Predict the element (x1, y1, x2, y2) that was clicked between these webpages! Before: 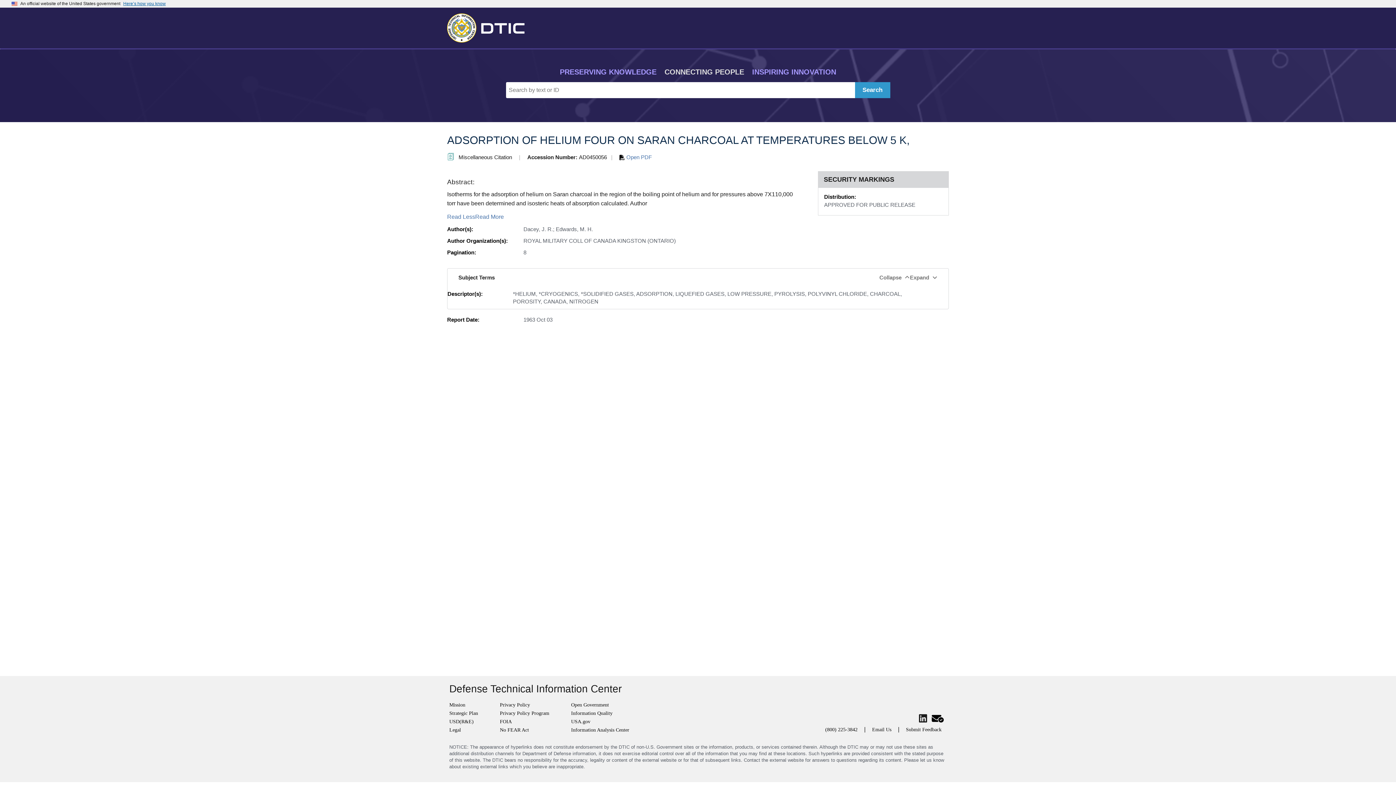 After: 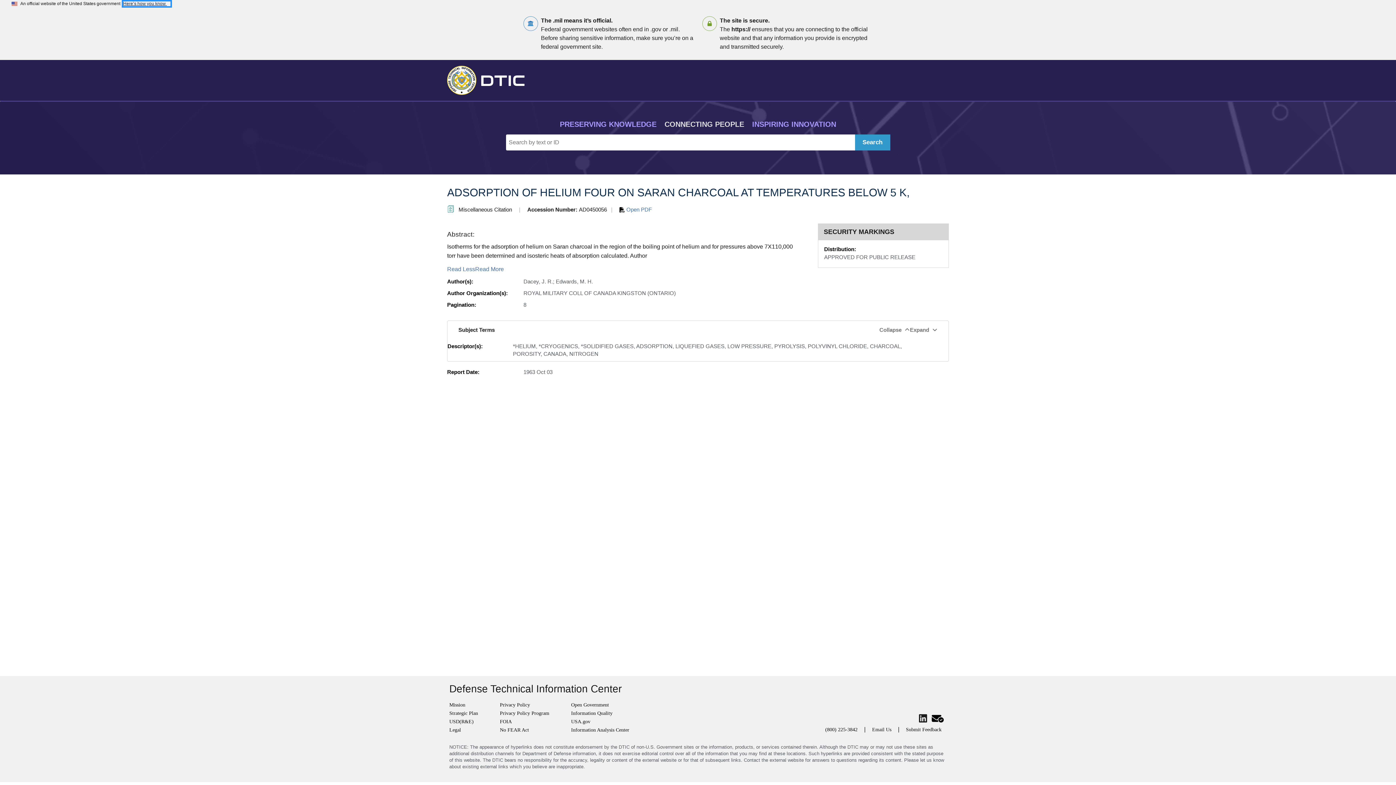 Action: bbox: (123, 1, 170, 6) label: Here’s how you know 